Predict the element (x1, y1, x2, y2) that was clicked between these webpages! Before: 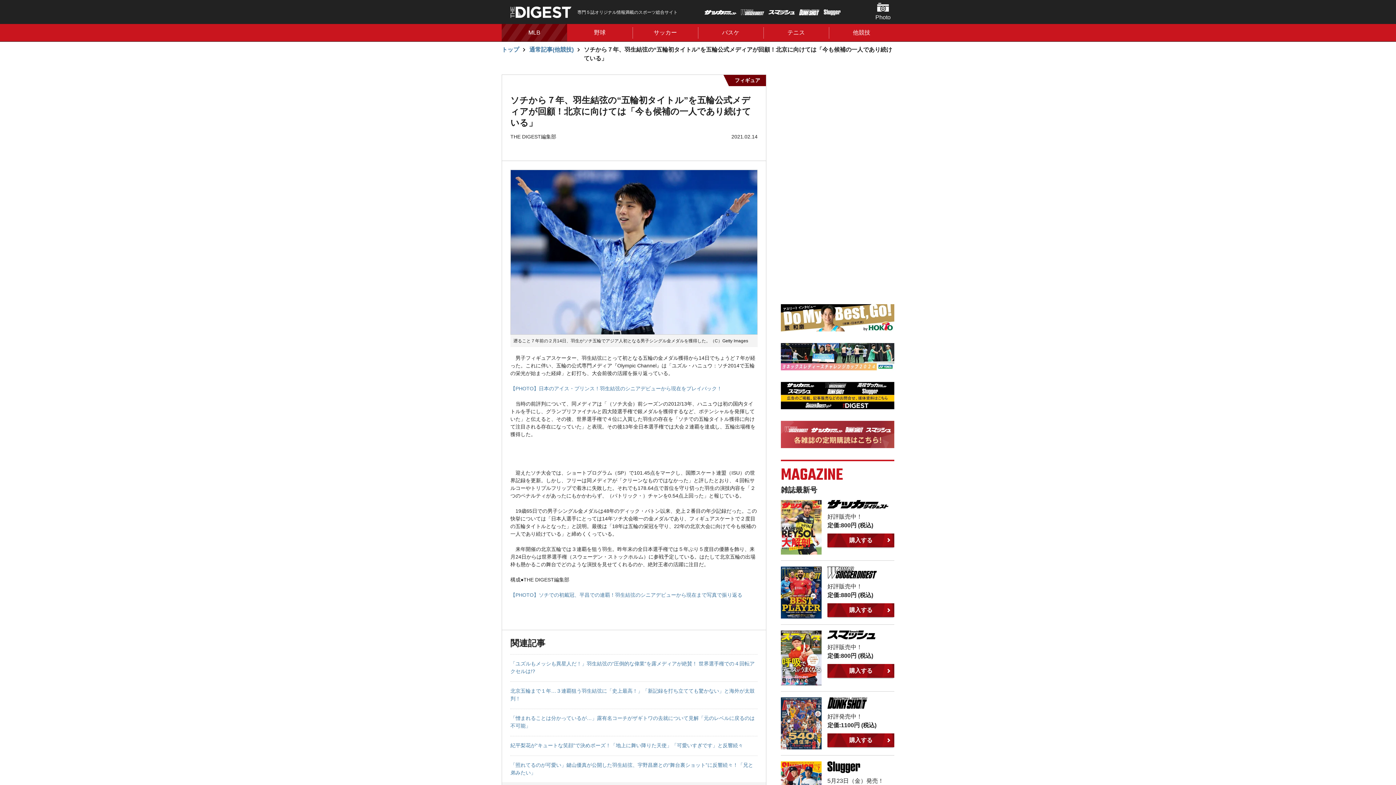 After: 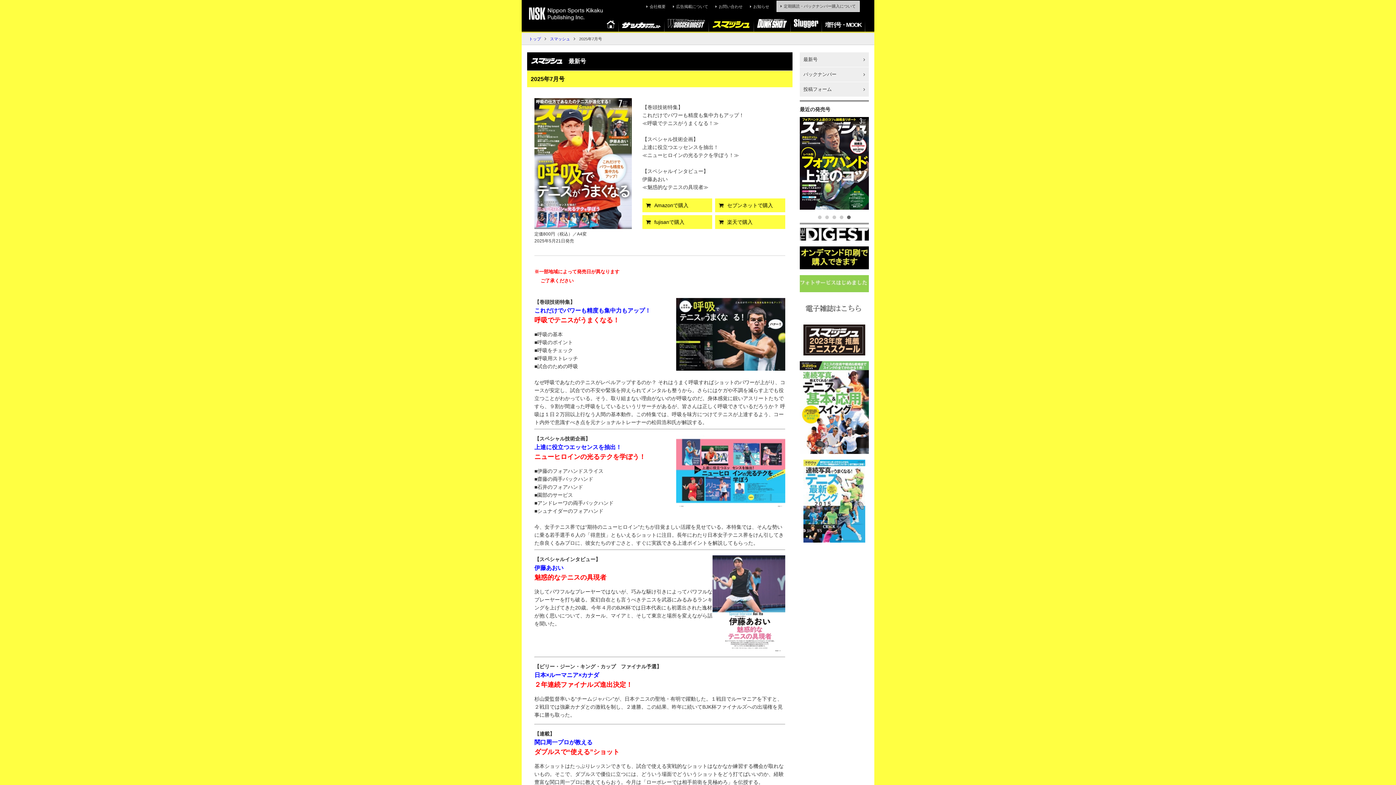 Action: bbox: (827, 664, 894, 678) label: 購入する